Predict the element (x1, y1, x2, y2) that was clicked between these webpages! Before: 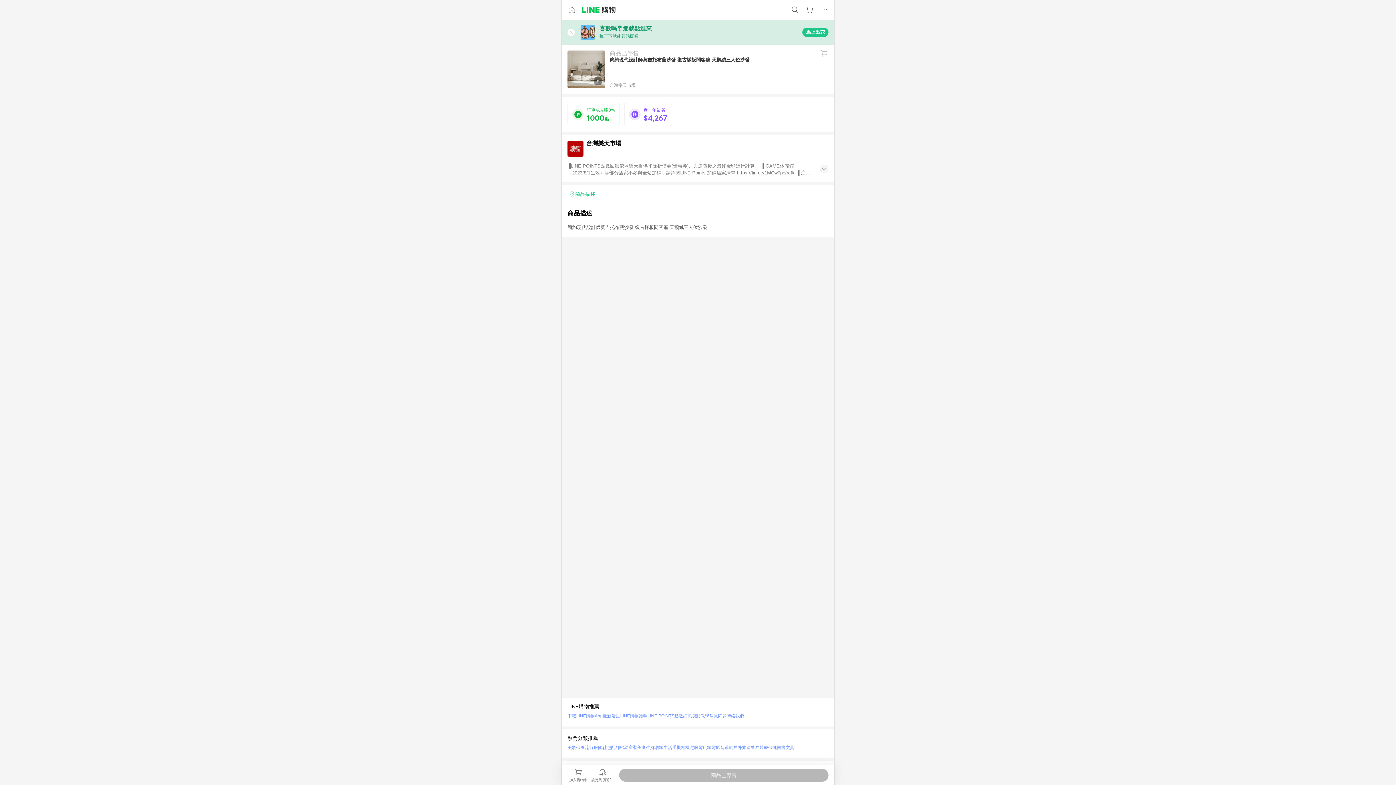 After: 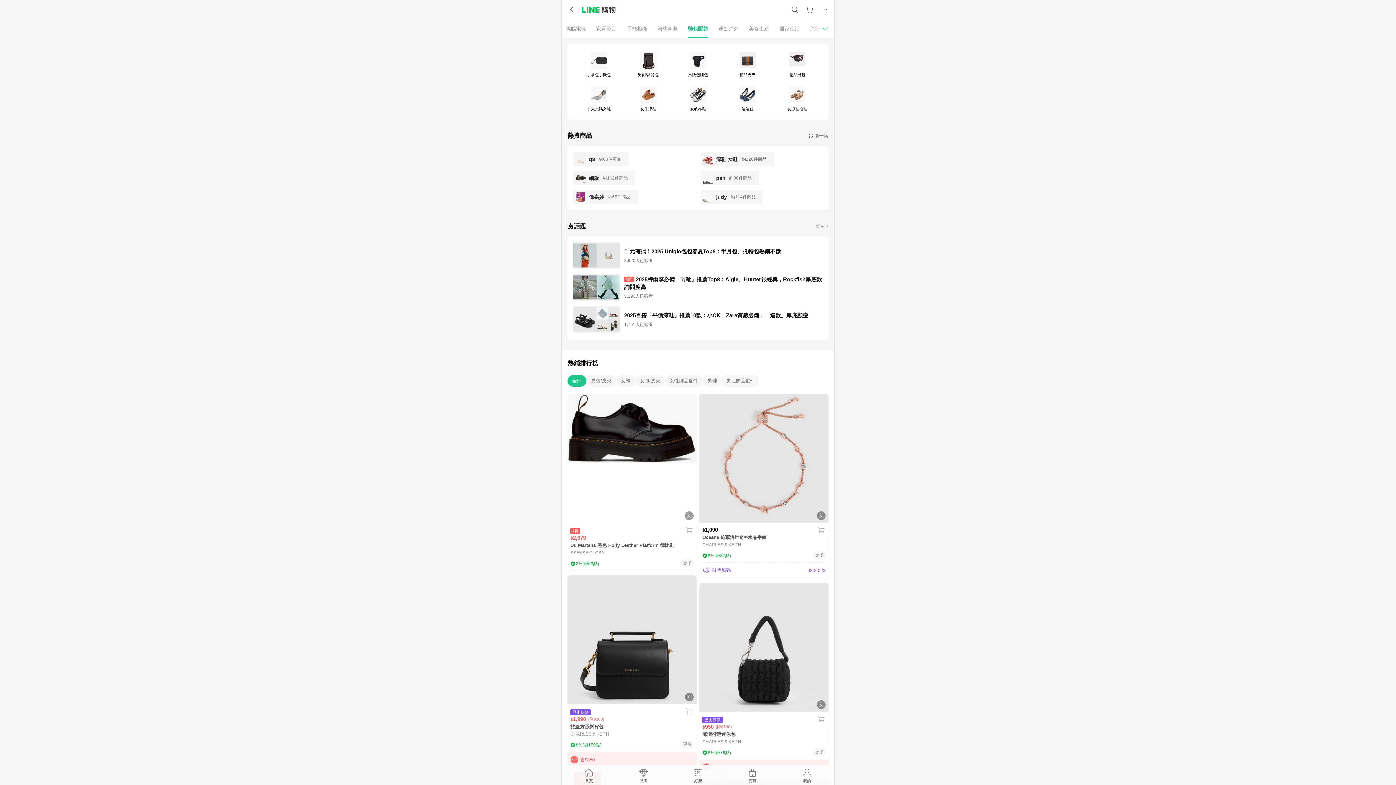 Action: bbox: (602, 743, 620, 752) label: 鞋包配飾